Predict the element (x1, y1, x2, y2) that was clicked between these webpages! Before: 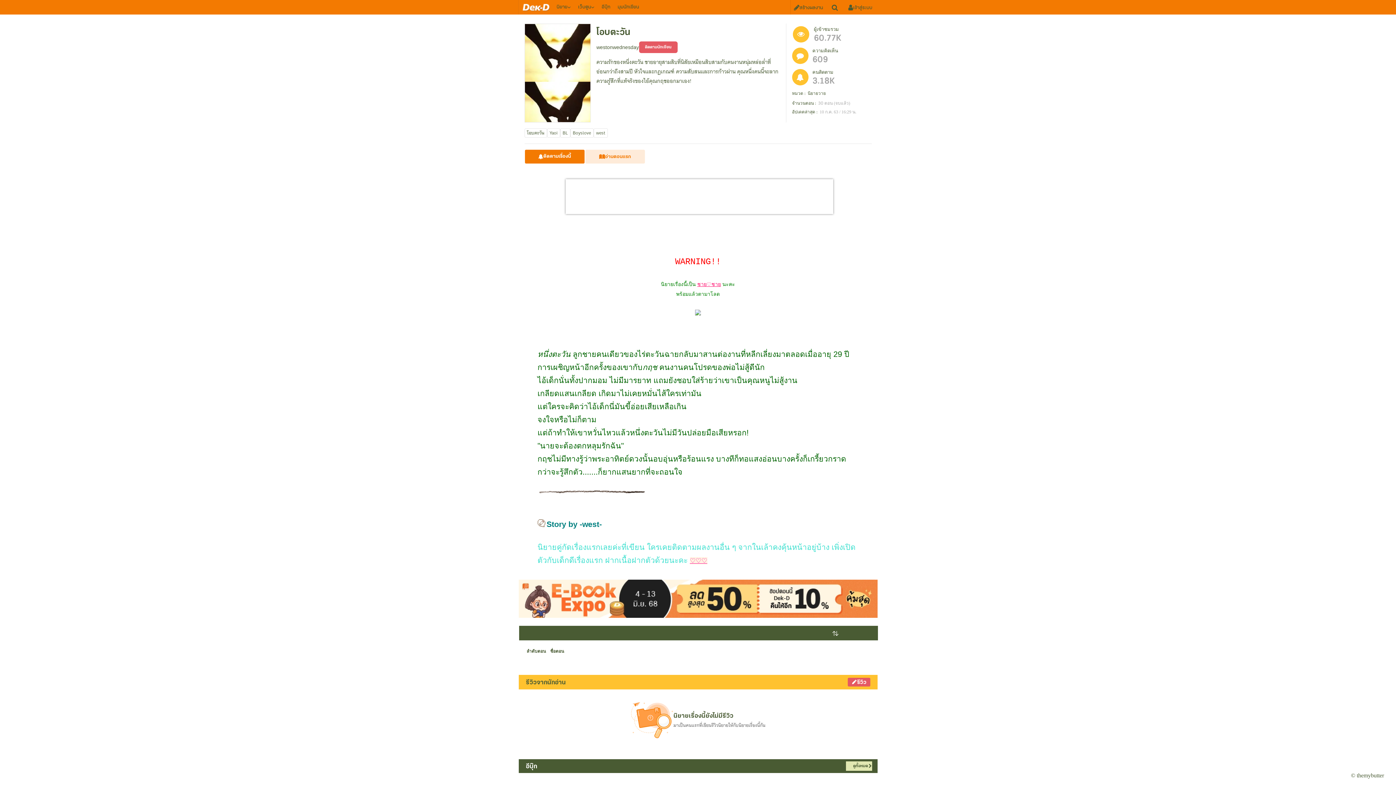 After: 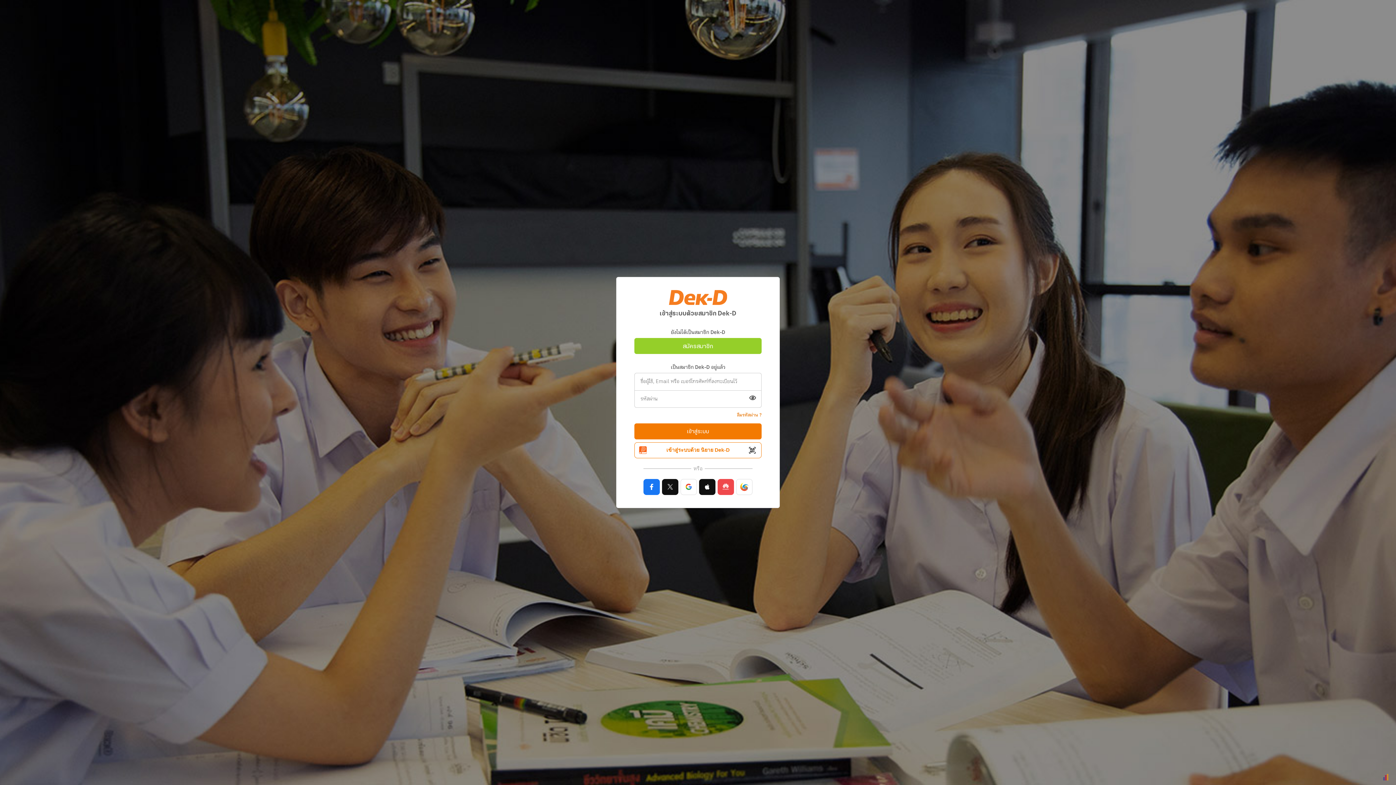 Action: bbox: (639, 41, 677, 53) label: ติดตามนักเขียน